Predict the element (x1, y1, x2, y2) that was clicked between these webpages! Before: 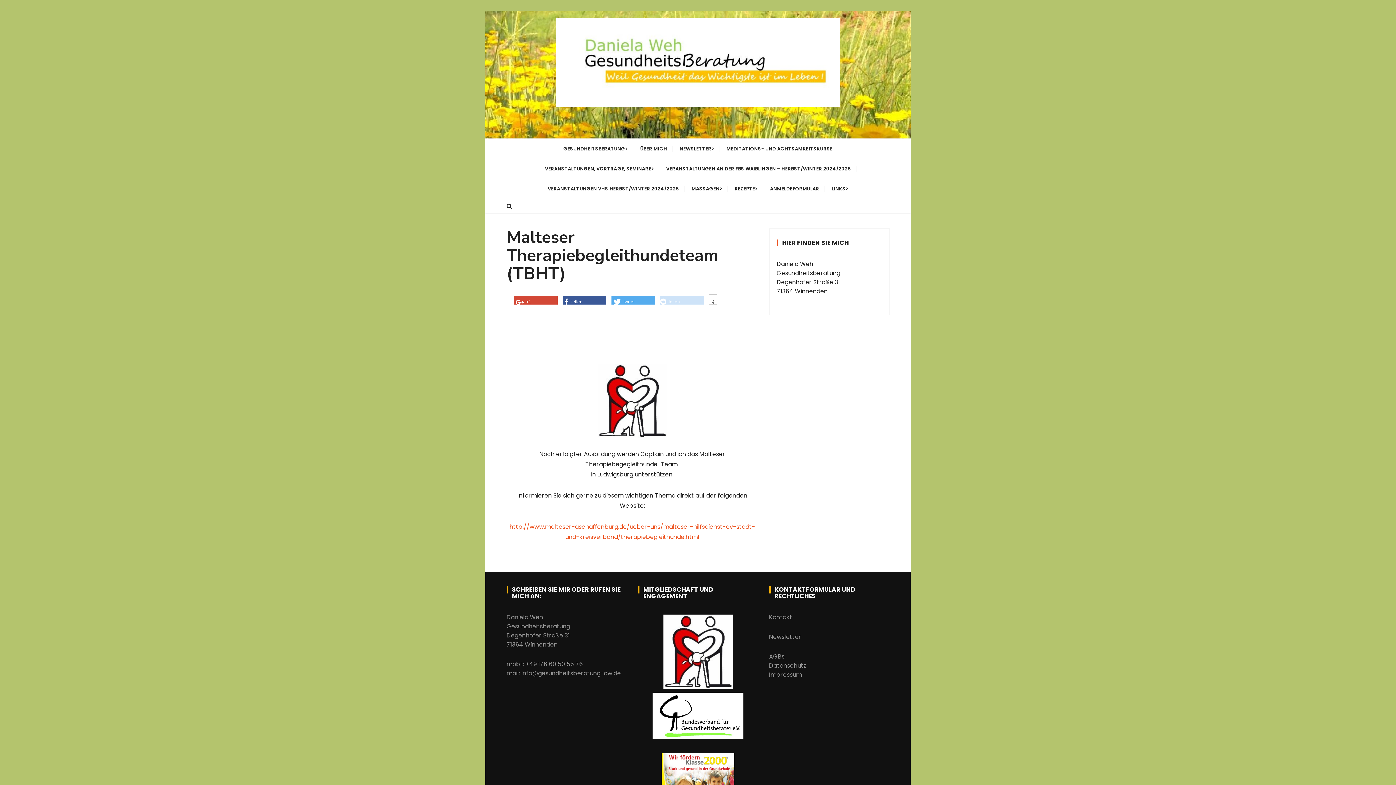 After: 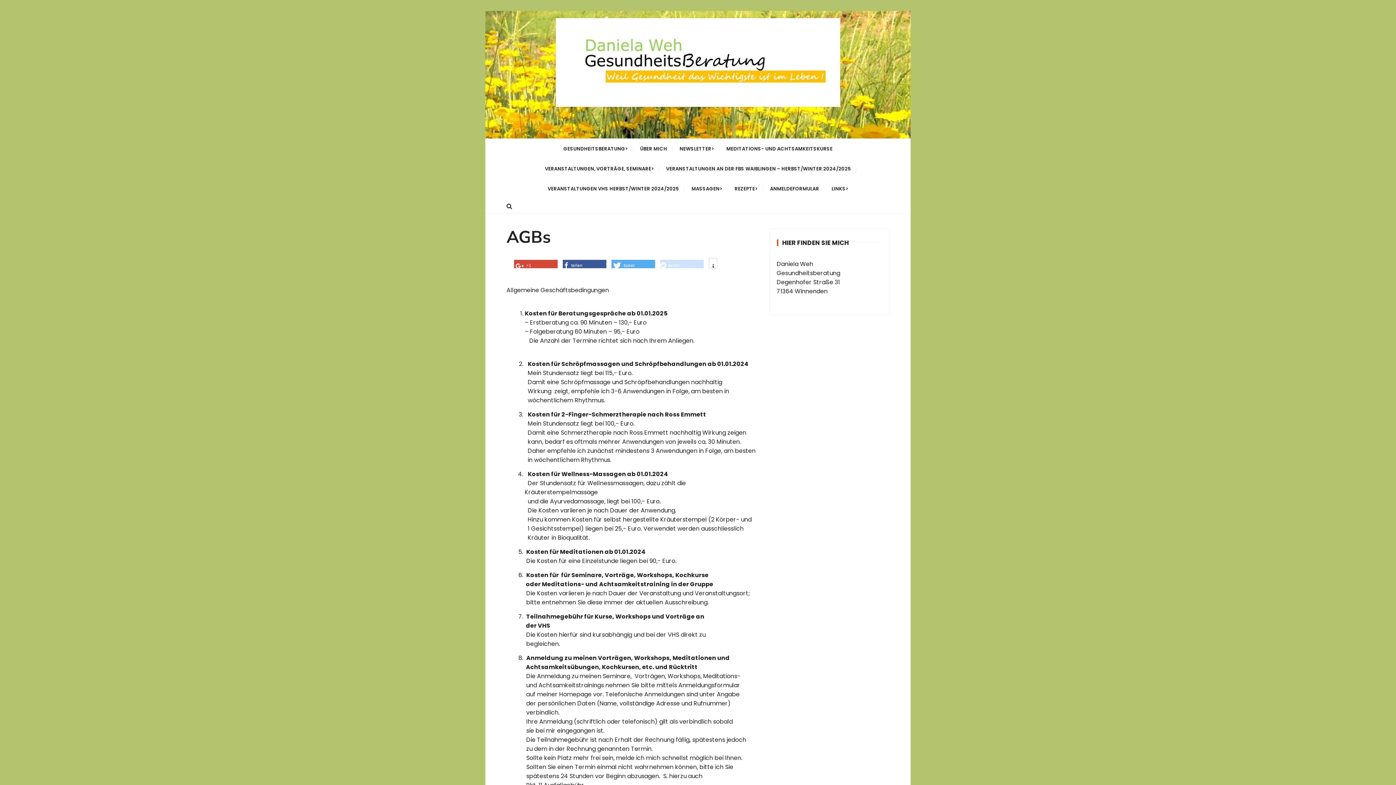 Action: label: AGBs bbox: (769, 652, 784, 661)